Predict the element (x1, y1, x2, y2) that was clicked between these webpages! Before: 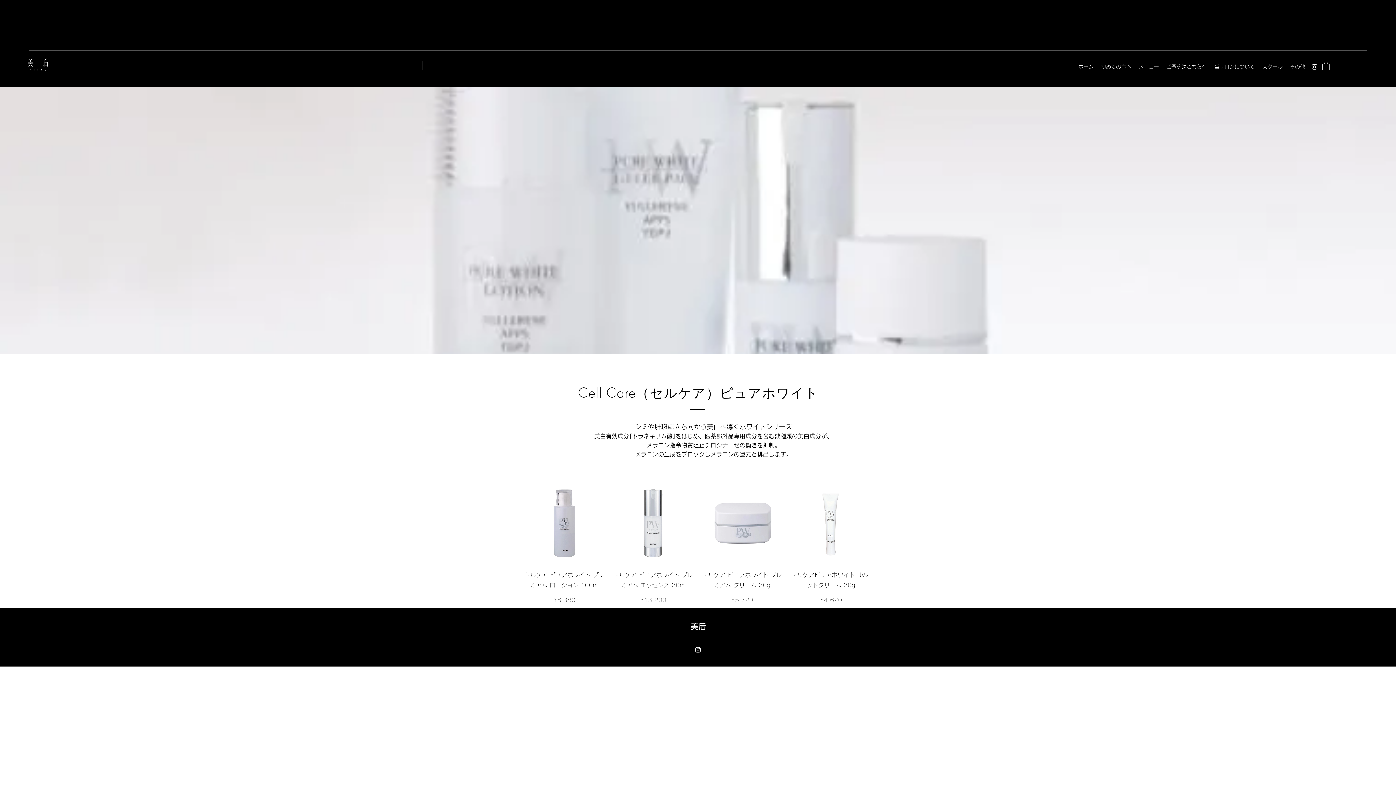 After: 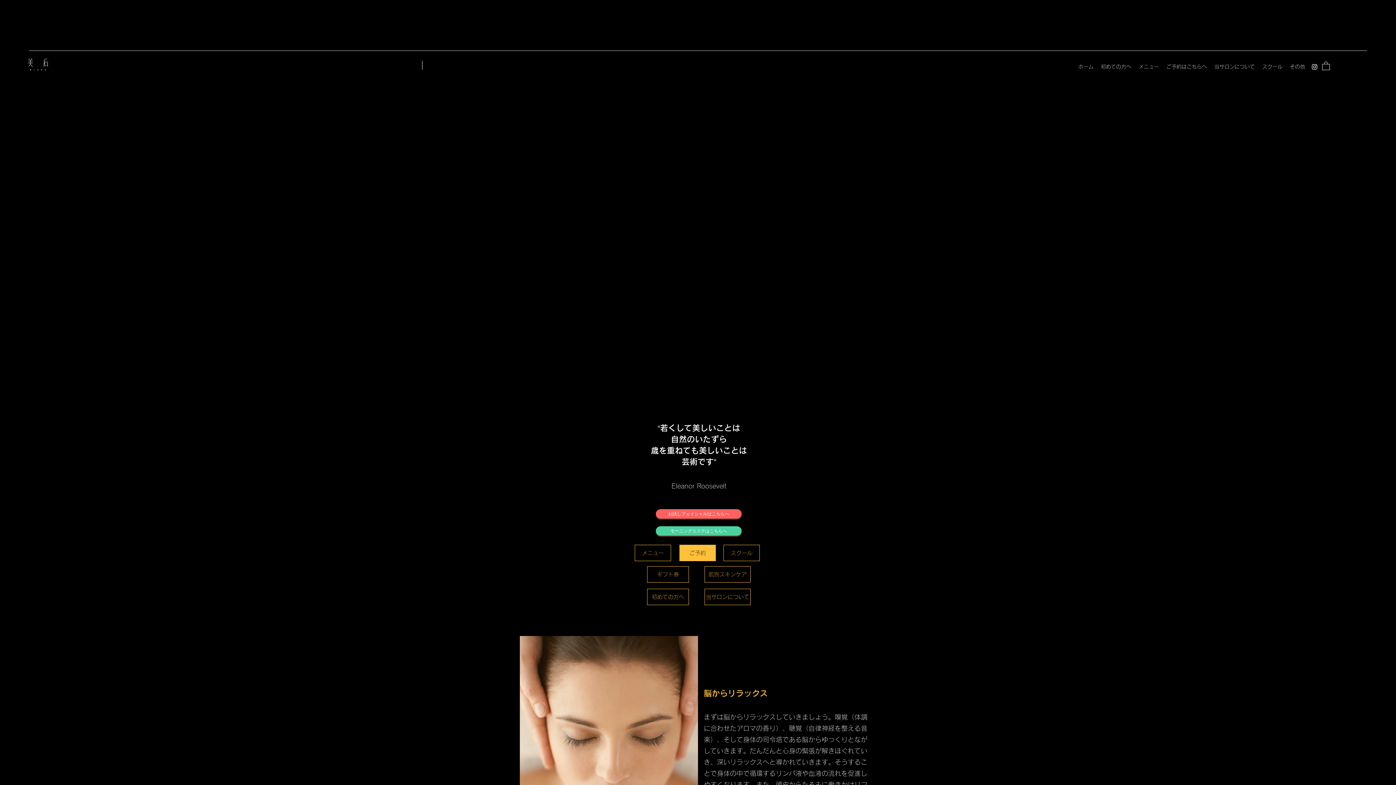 Action: label: ホーム bbox: (1074, 61, 1097, 72)